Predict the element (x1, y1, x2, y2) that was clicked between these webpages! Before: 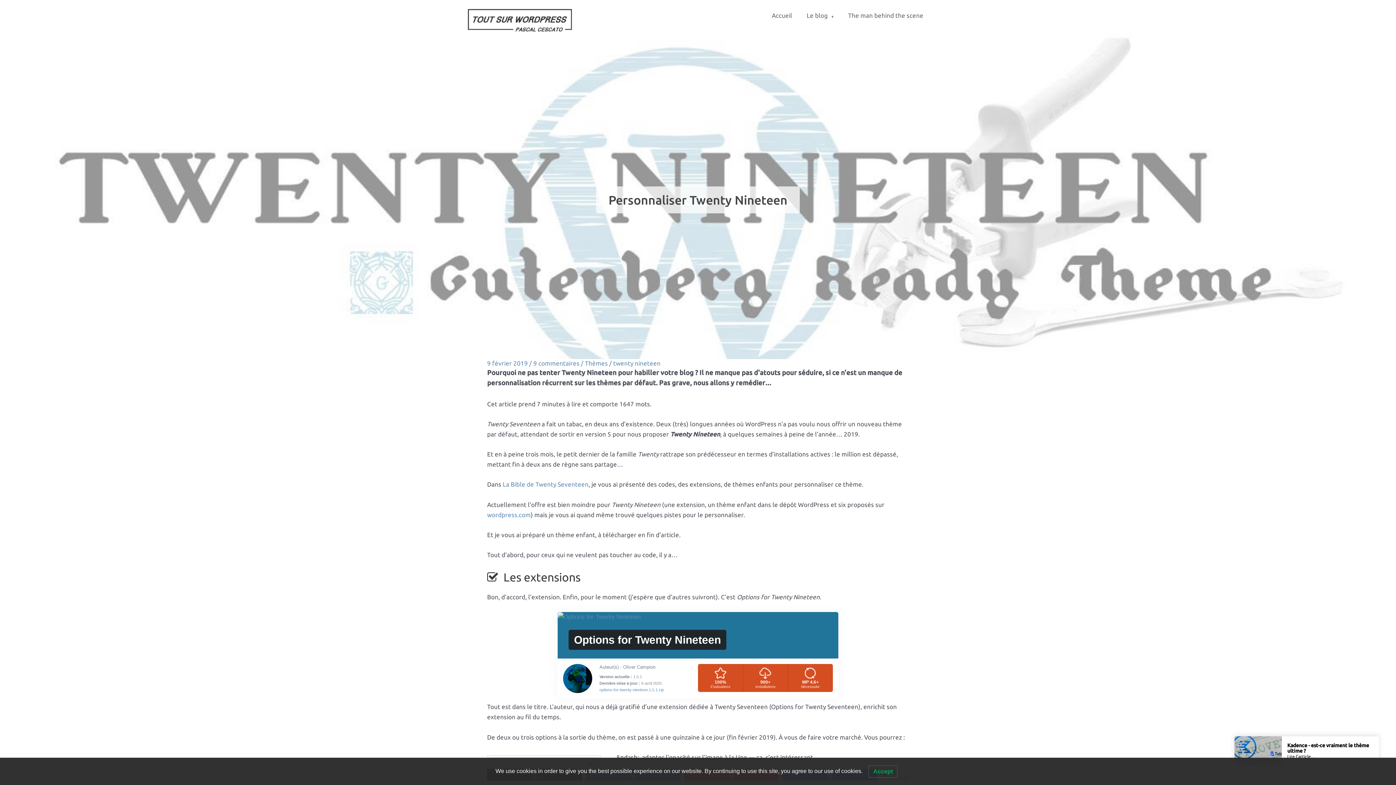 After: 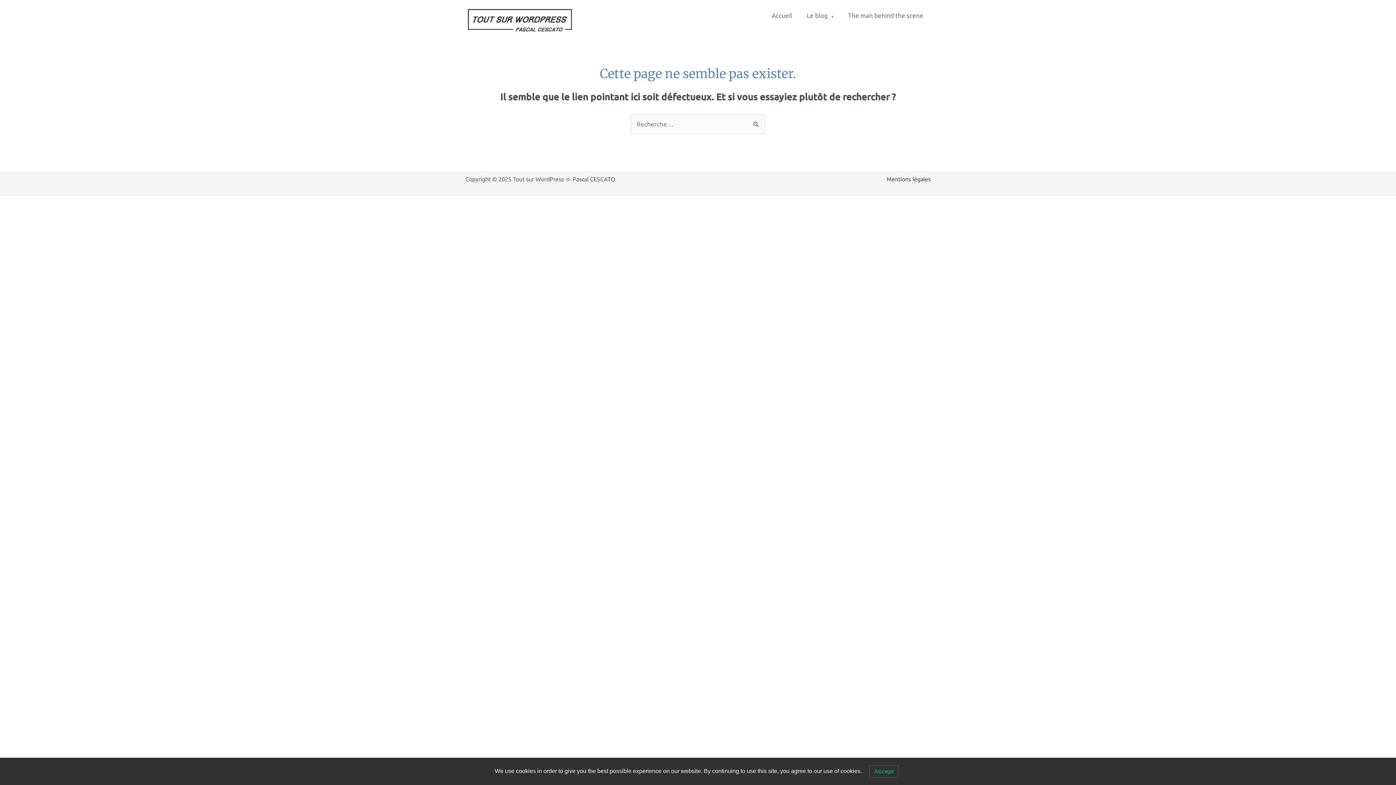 Action: bbox: (502, 481, 588, 488) label: La Bible de Twen­ty Sev­en­teen